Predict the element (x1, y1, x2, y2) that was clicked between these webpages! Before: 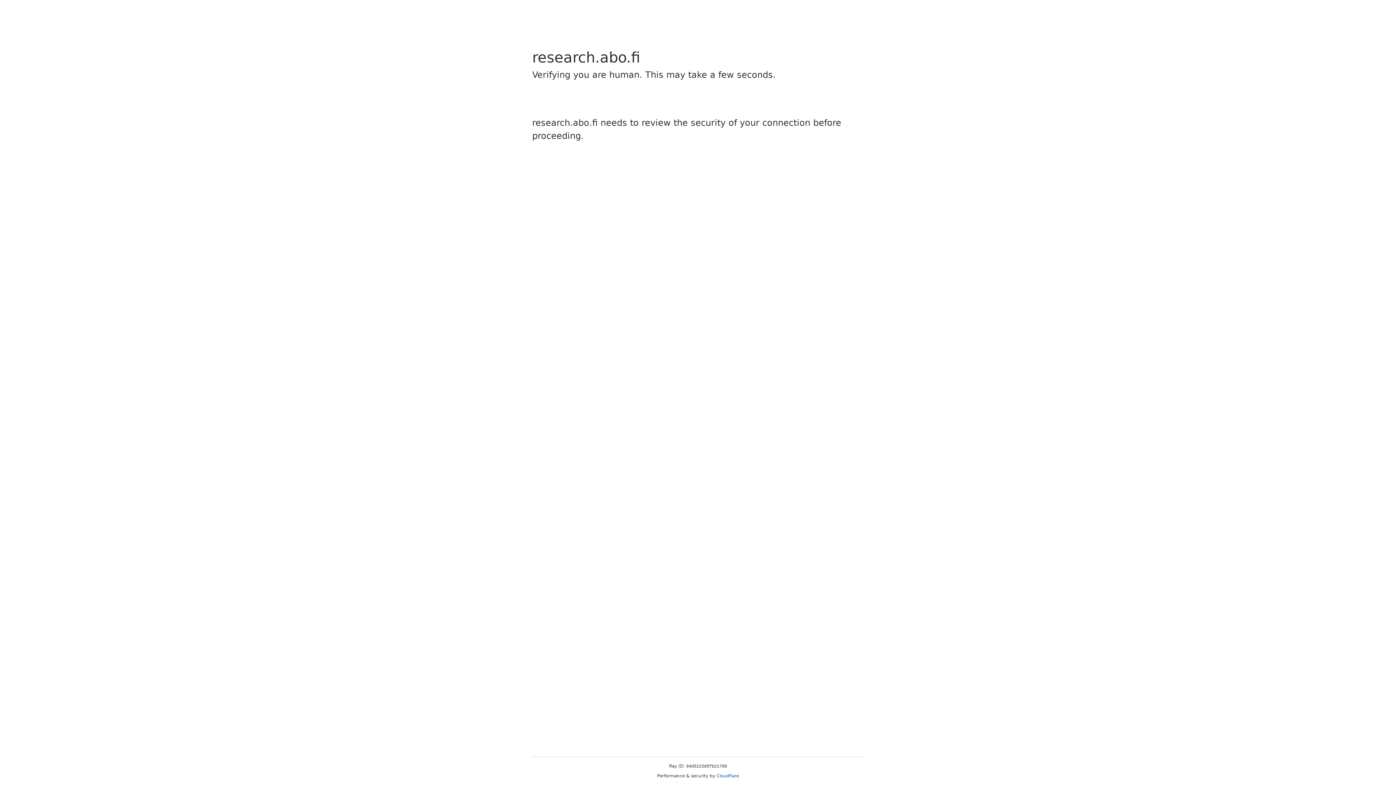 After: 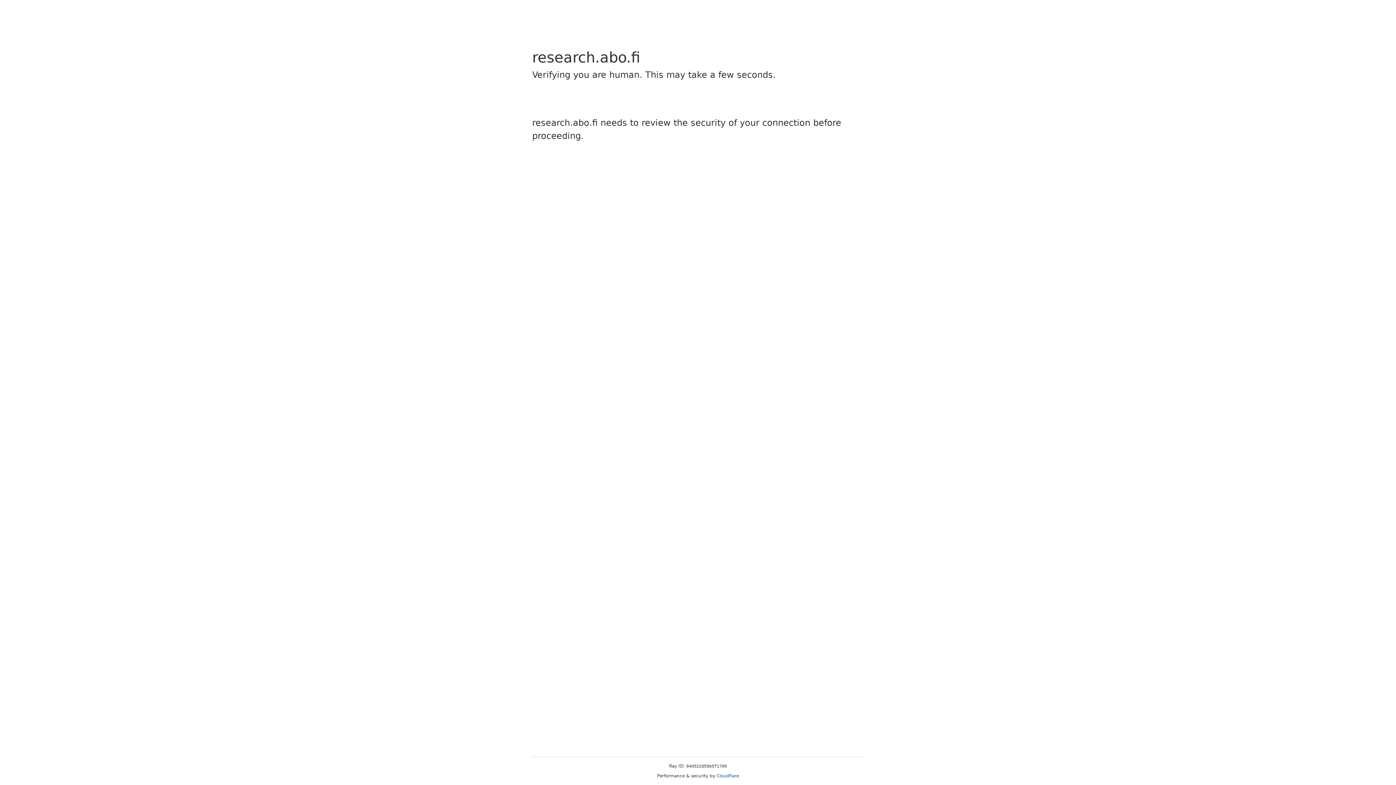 Action: label: Cloudflare bbox: (716, 773, 739, 778)